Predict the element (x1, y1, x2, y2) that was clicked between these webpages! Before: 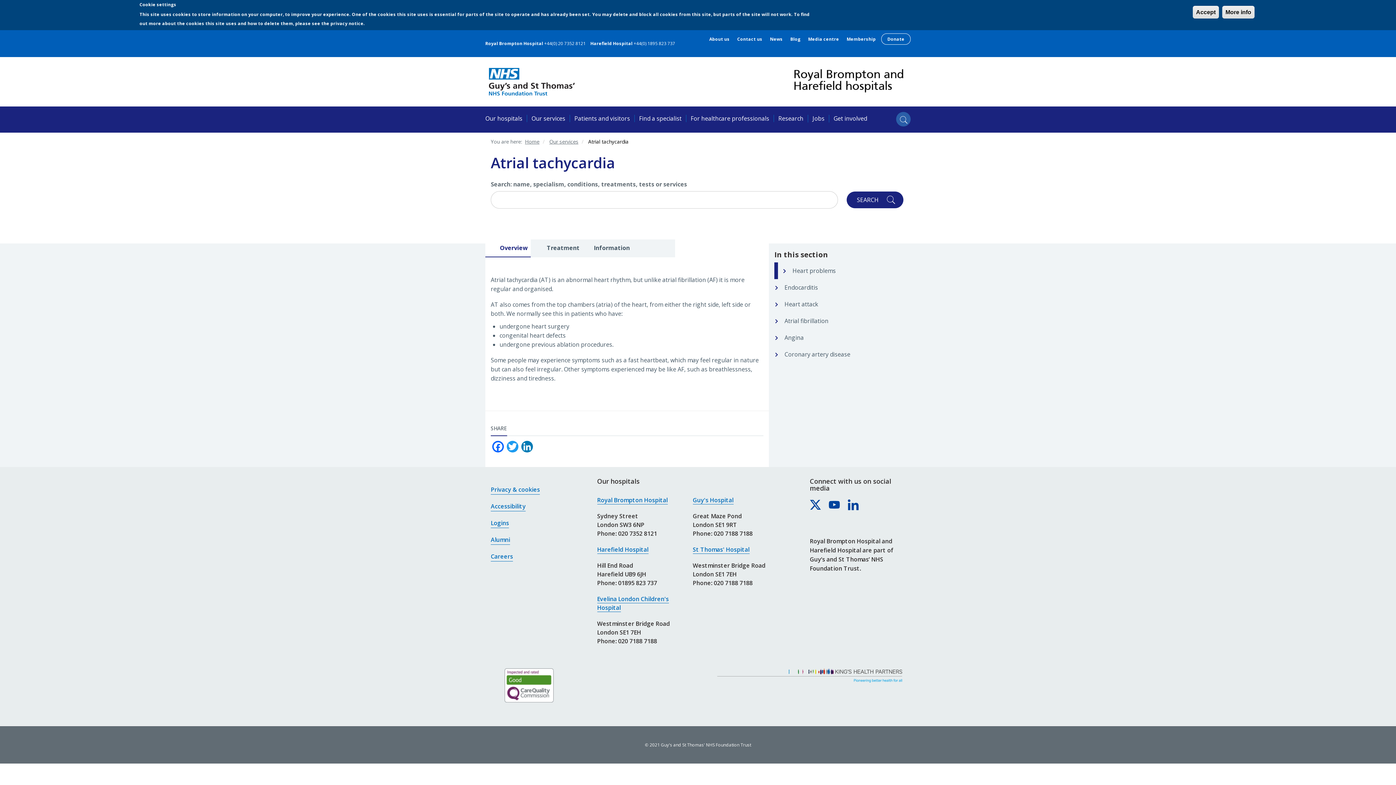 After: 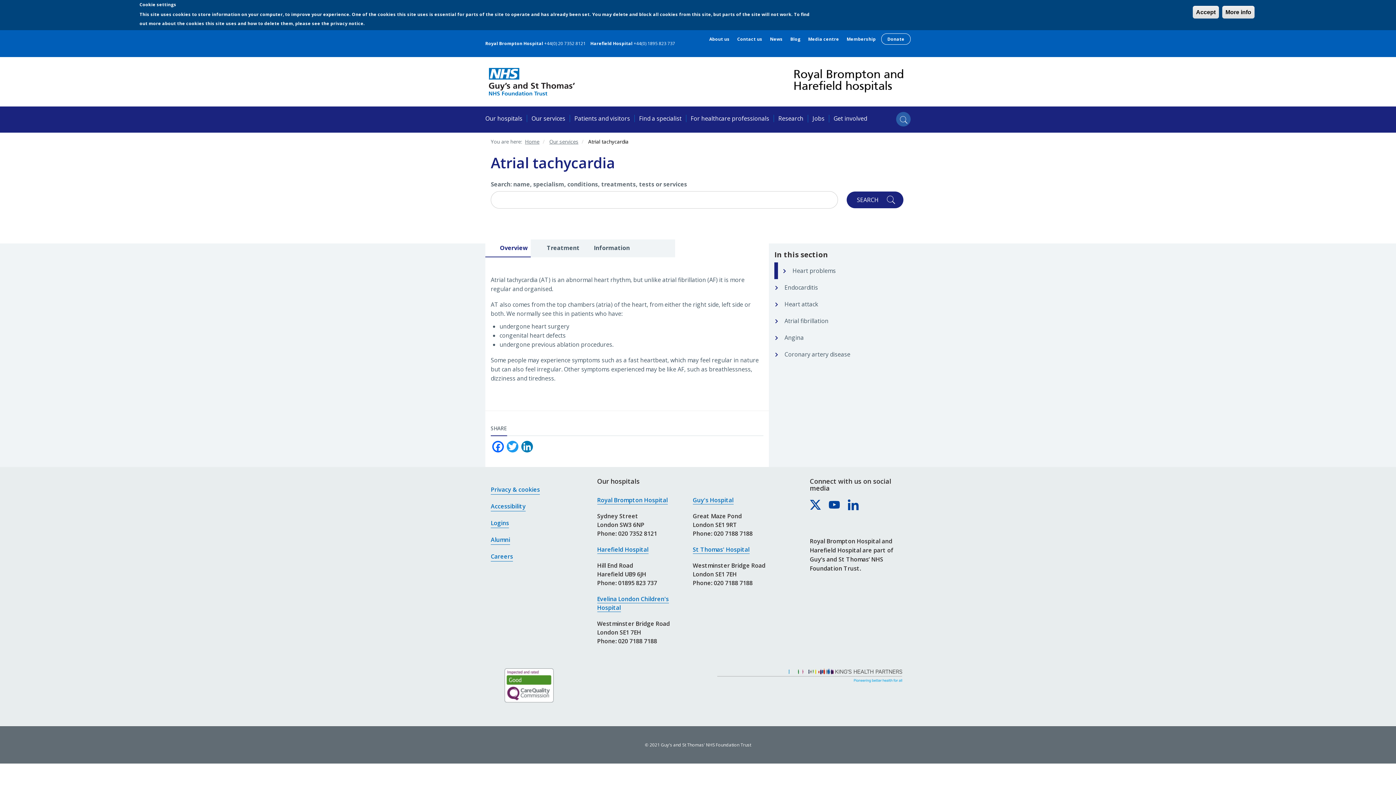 Action: label: 020 7188 7188 bbox: (618, 637, 657, 645)